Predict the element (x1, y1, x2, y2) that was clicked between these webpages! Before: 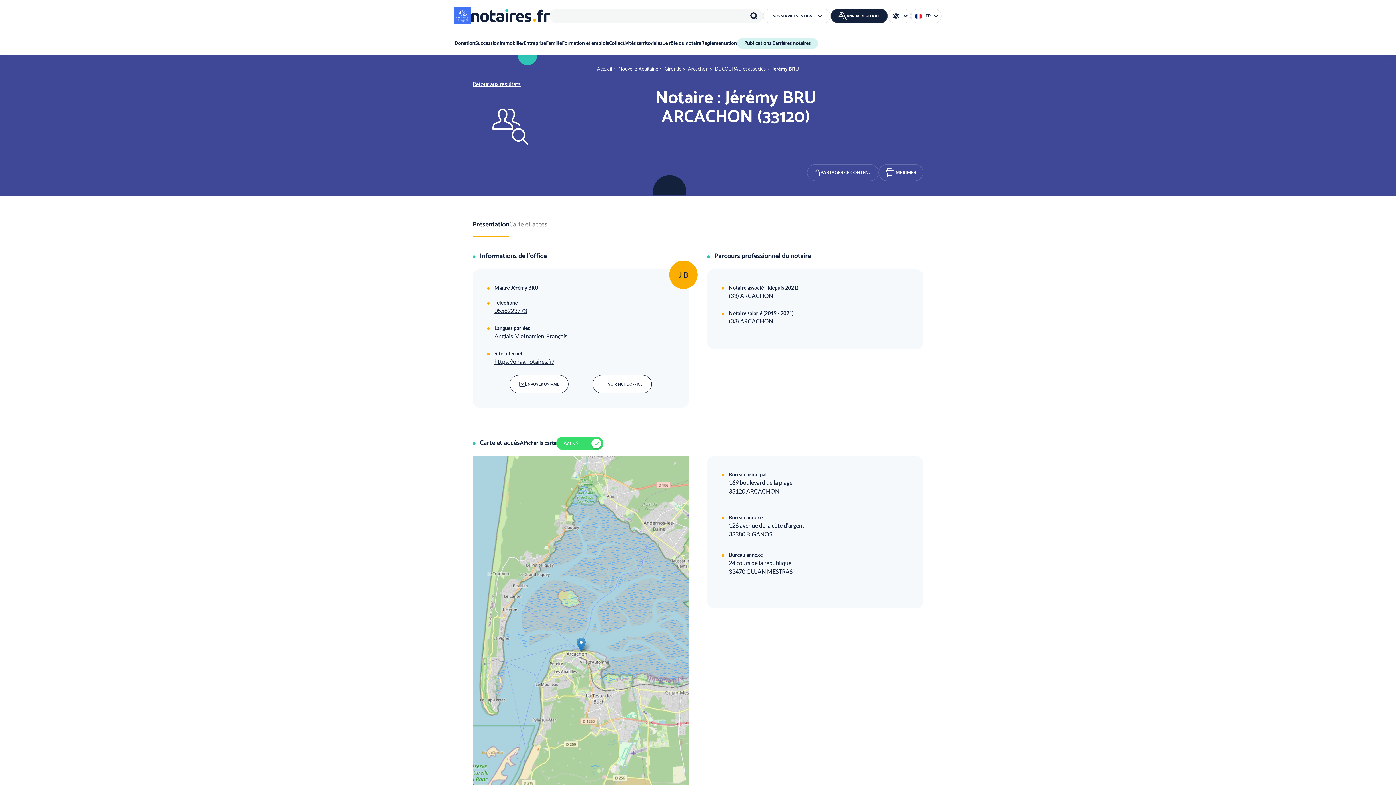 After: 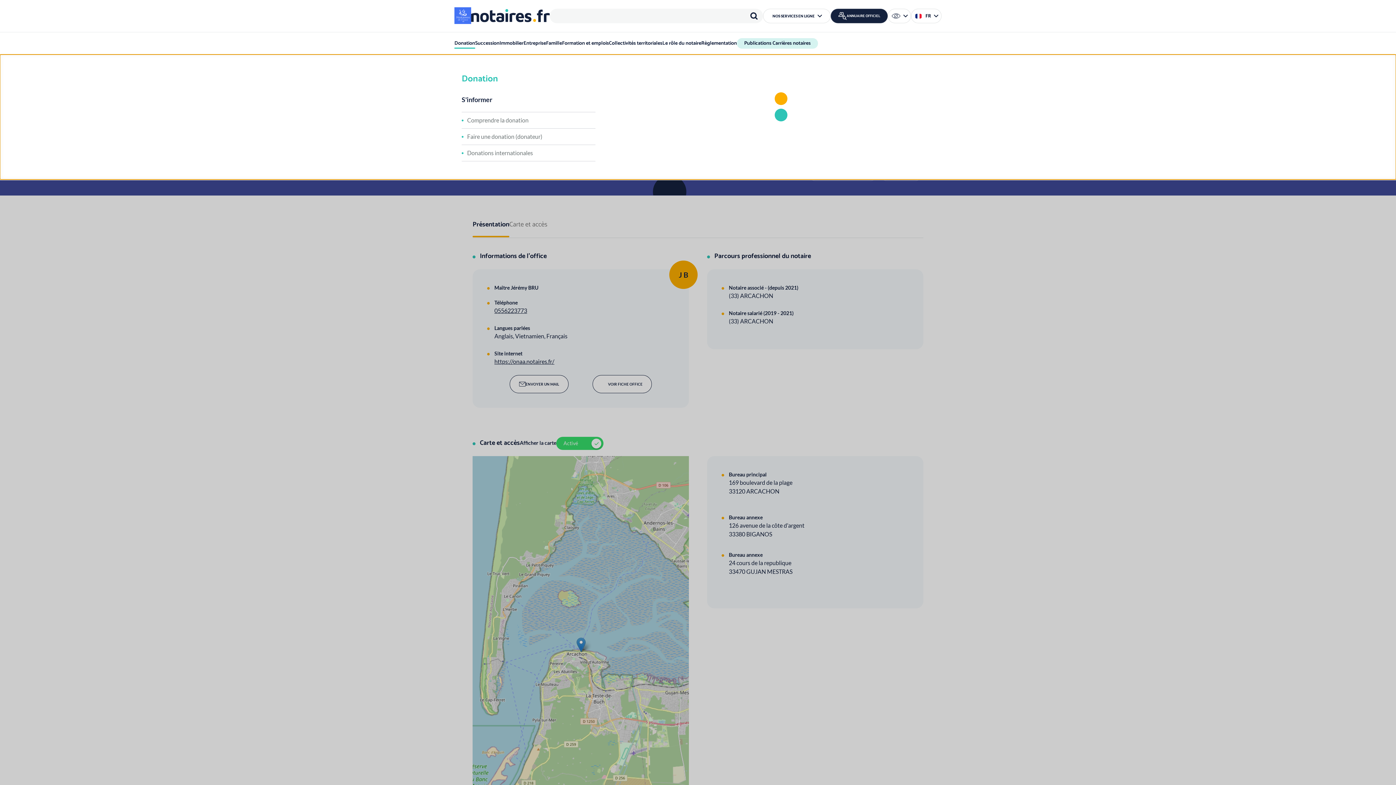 Action: bbox: (454, 39, 475, 47) label: Déplier 'Donation'